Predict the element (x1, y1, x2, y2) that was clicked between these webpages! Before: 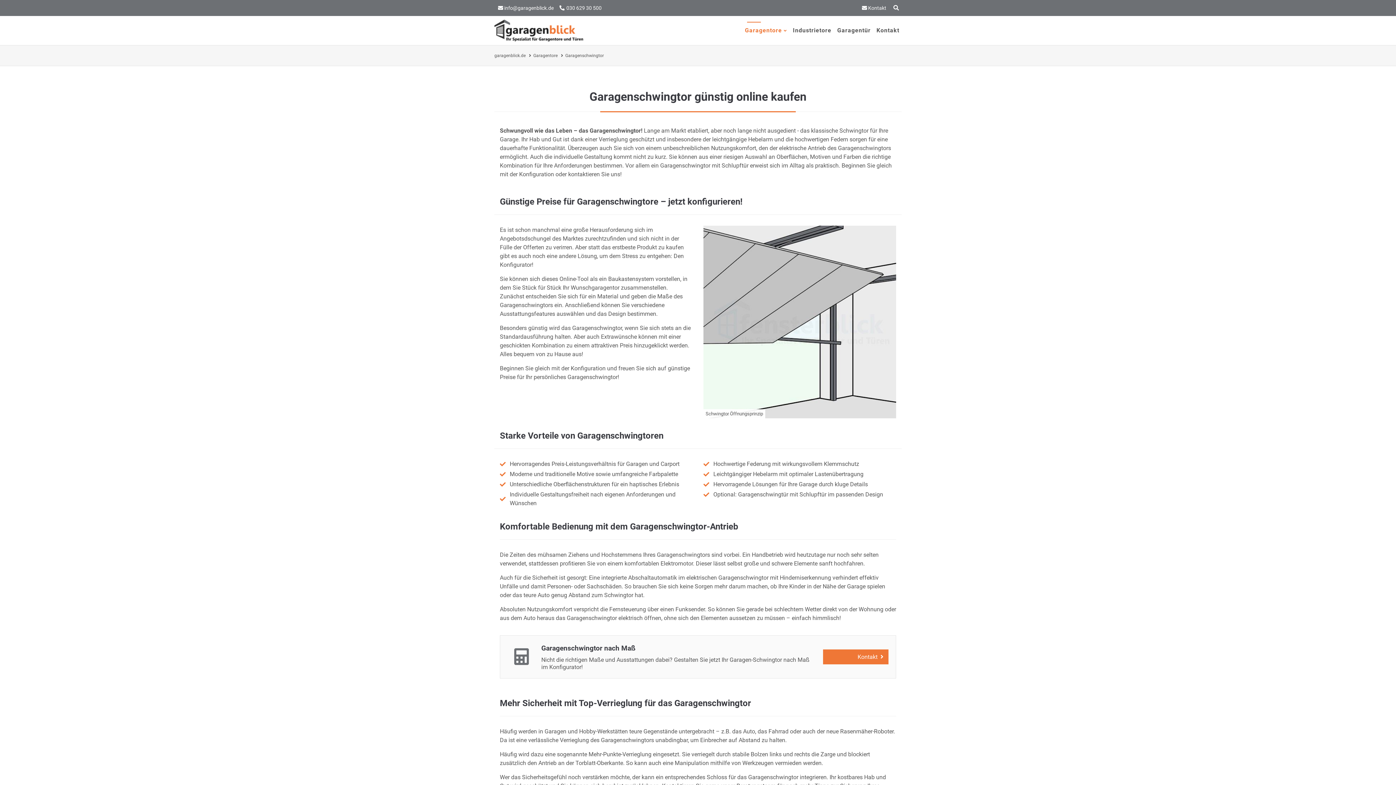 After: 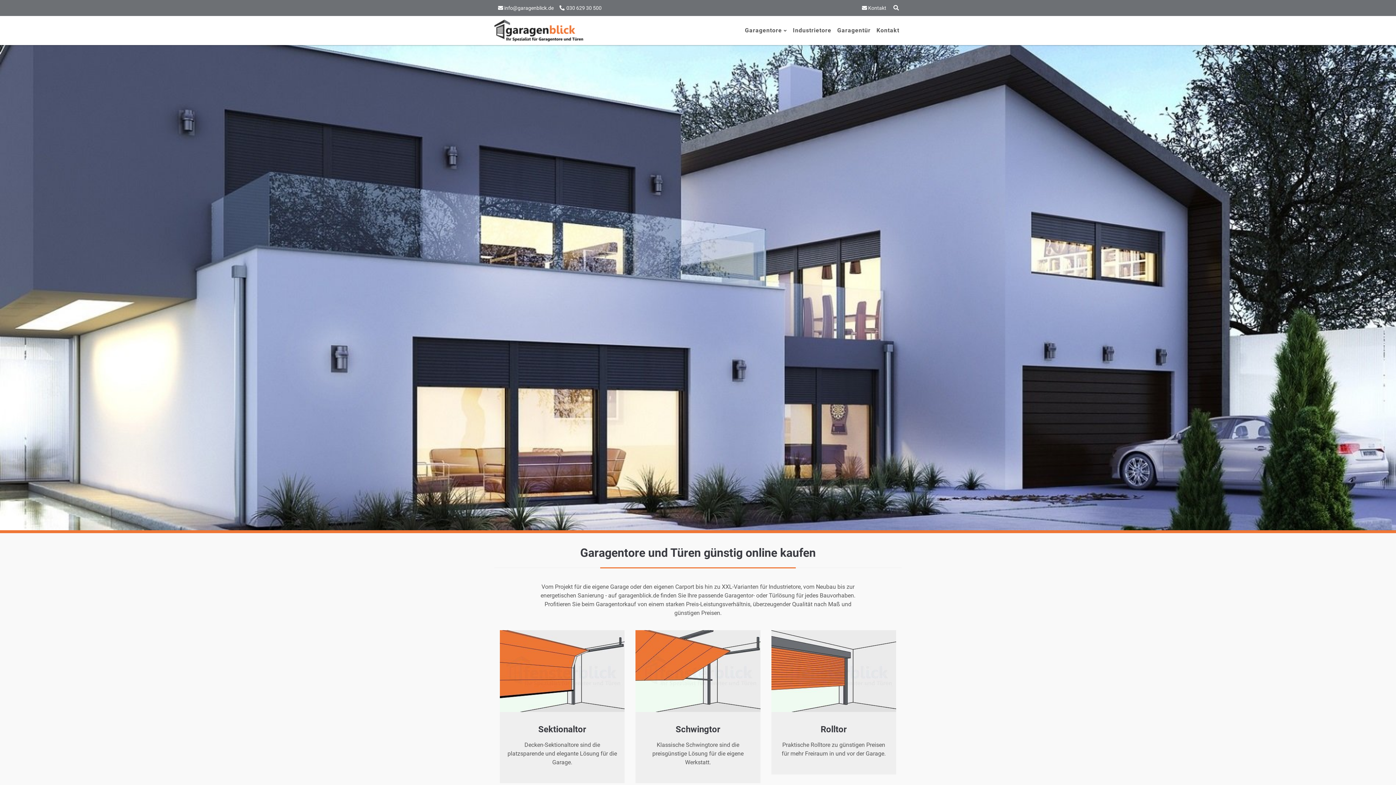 Action: bbox: (494, 53, 525, 58) label: garagenblick.de